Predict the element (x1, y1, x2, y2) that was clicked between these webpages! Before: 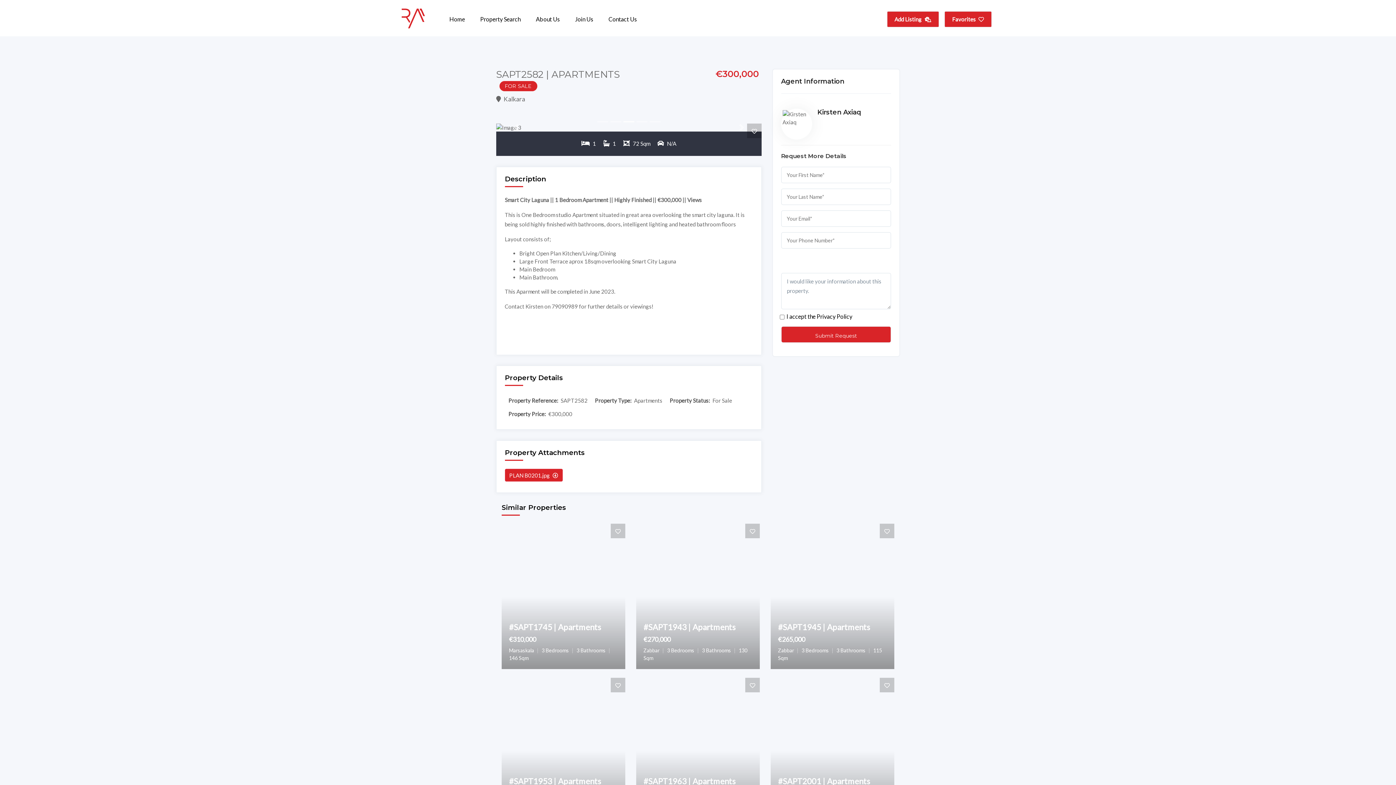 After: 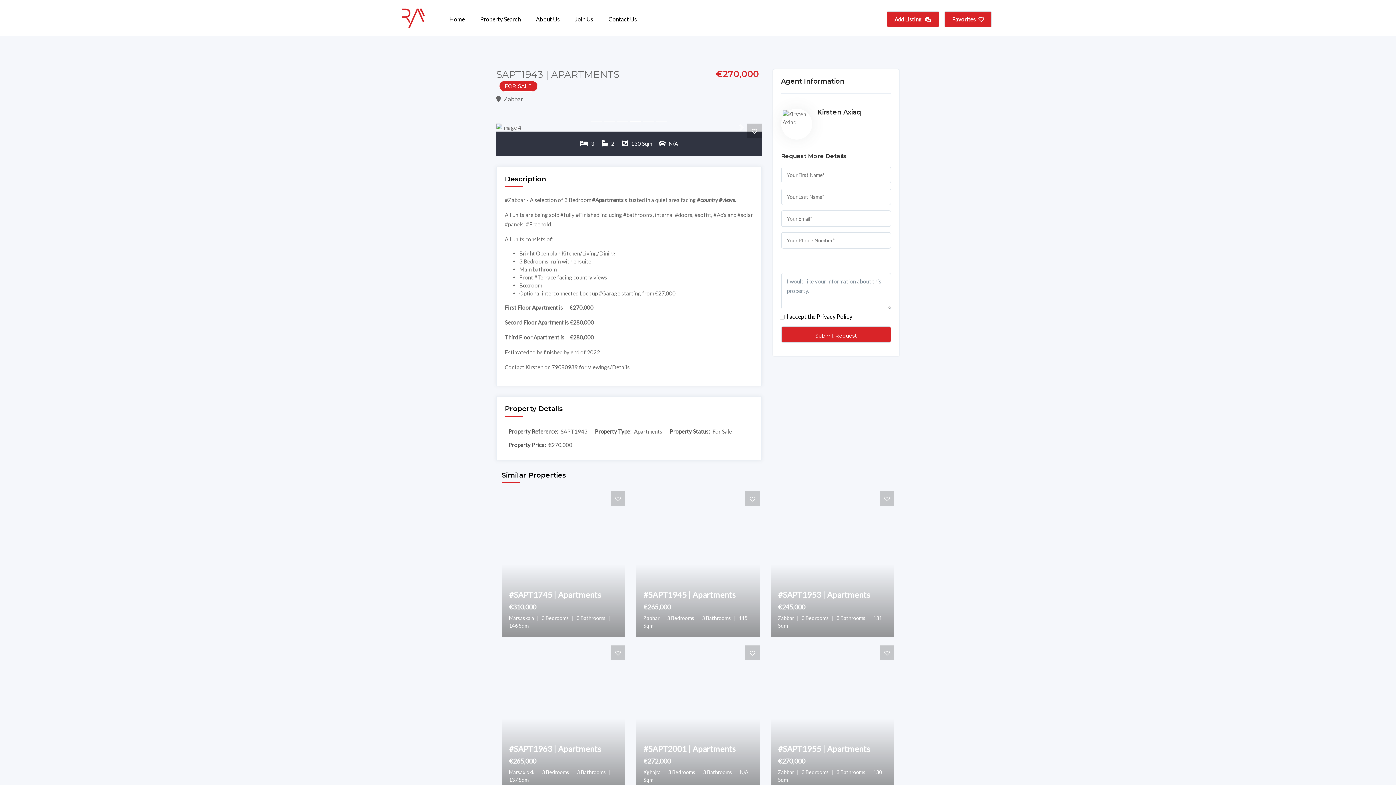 Action: bbox: (636, 524, 759, 669) label: #SAPT1943 | Apartments
€270,000
Zabbar | 3 Bedrooms | 3 Bathrooms | 130 Sqm
View Details